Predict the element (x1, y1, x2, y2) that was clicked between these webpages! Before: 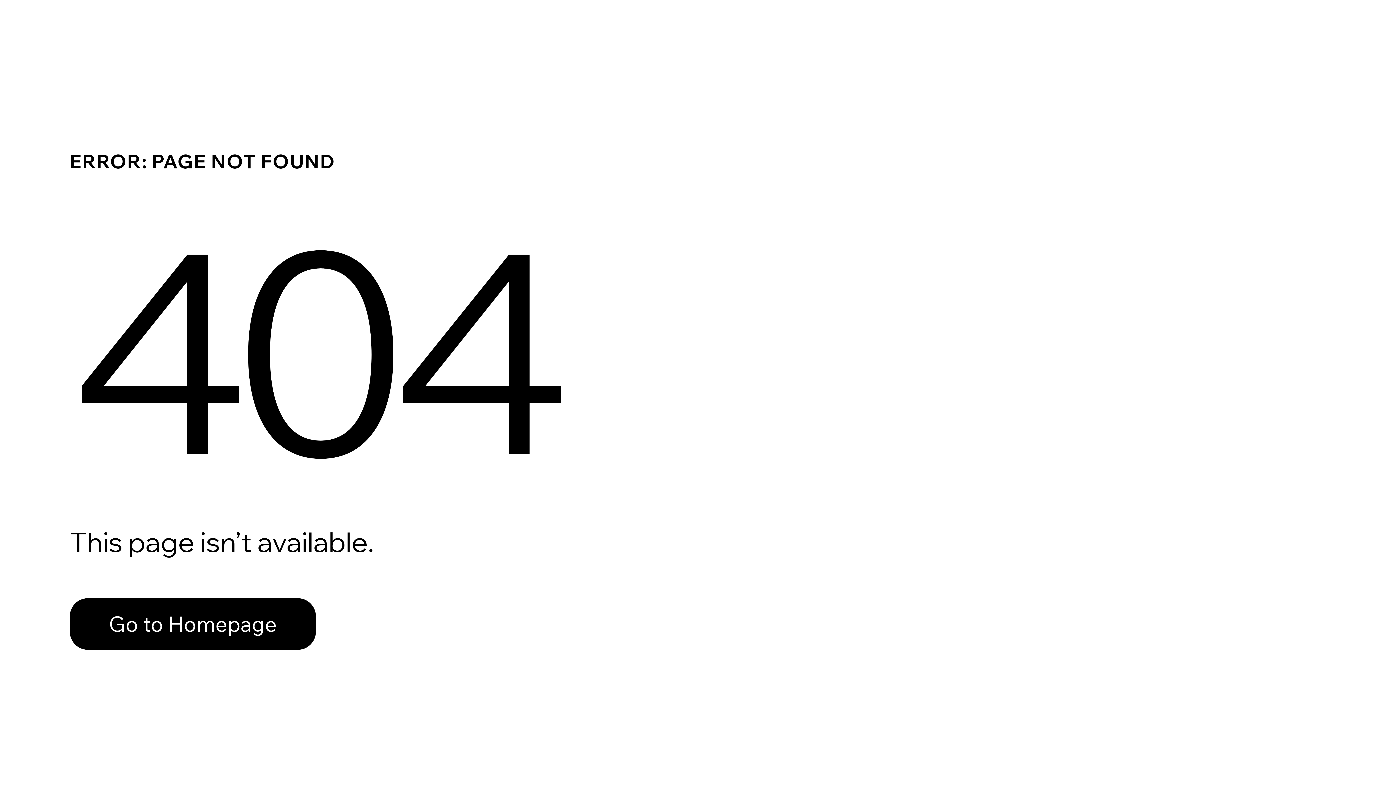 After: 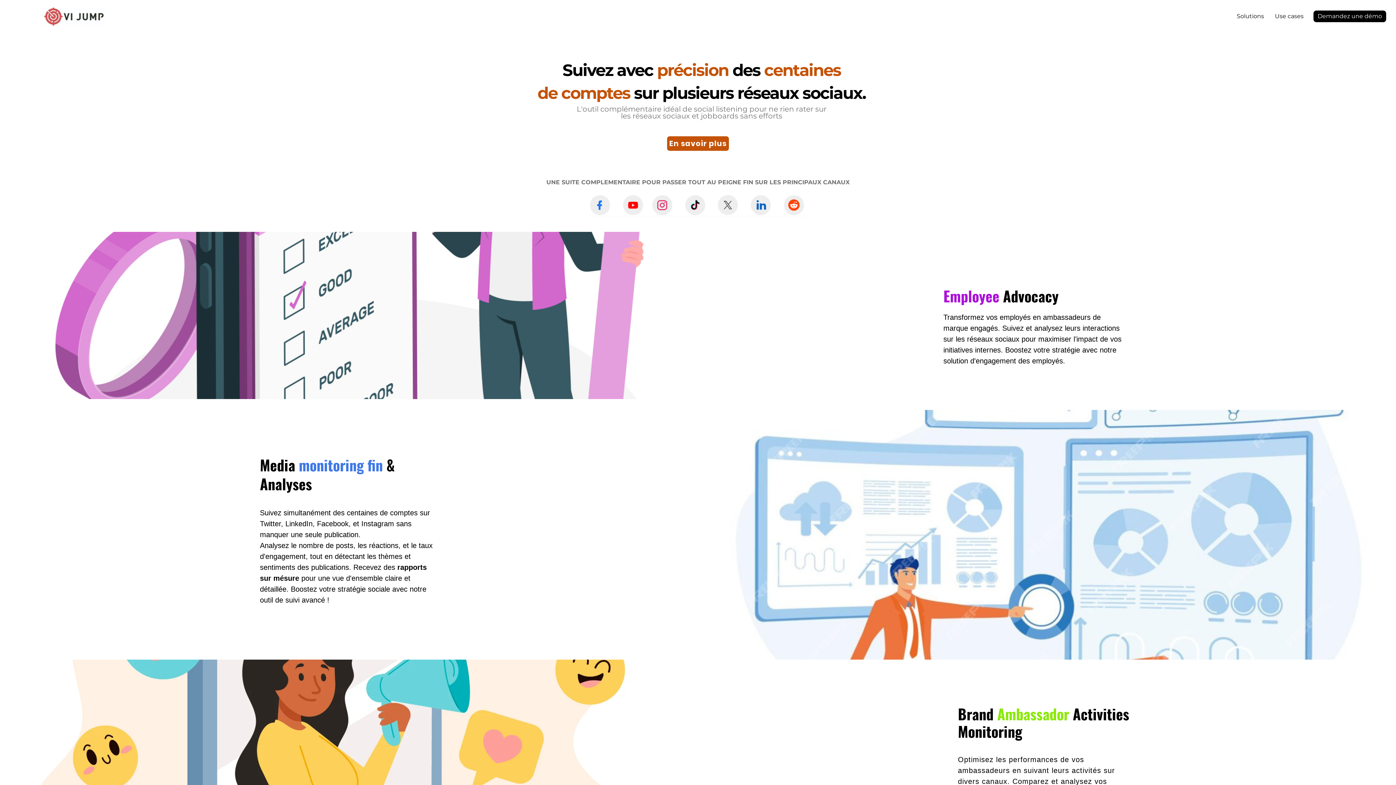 Action: label: Go to Homepage bbox: (69, 582, 768, 659)